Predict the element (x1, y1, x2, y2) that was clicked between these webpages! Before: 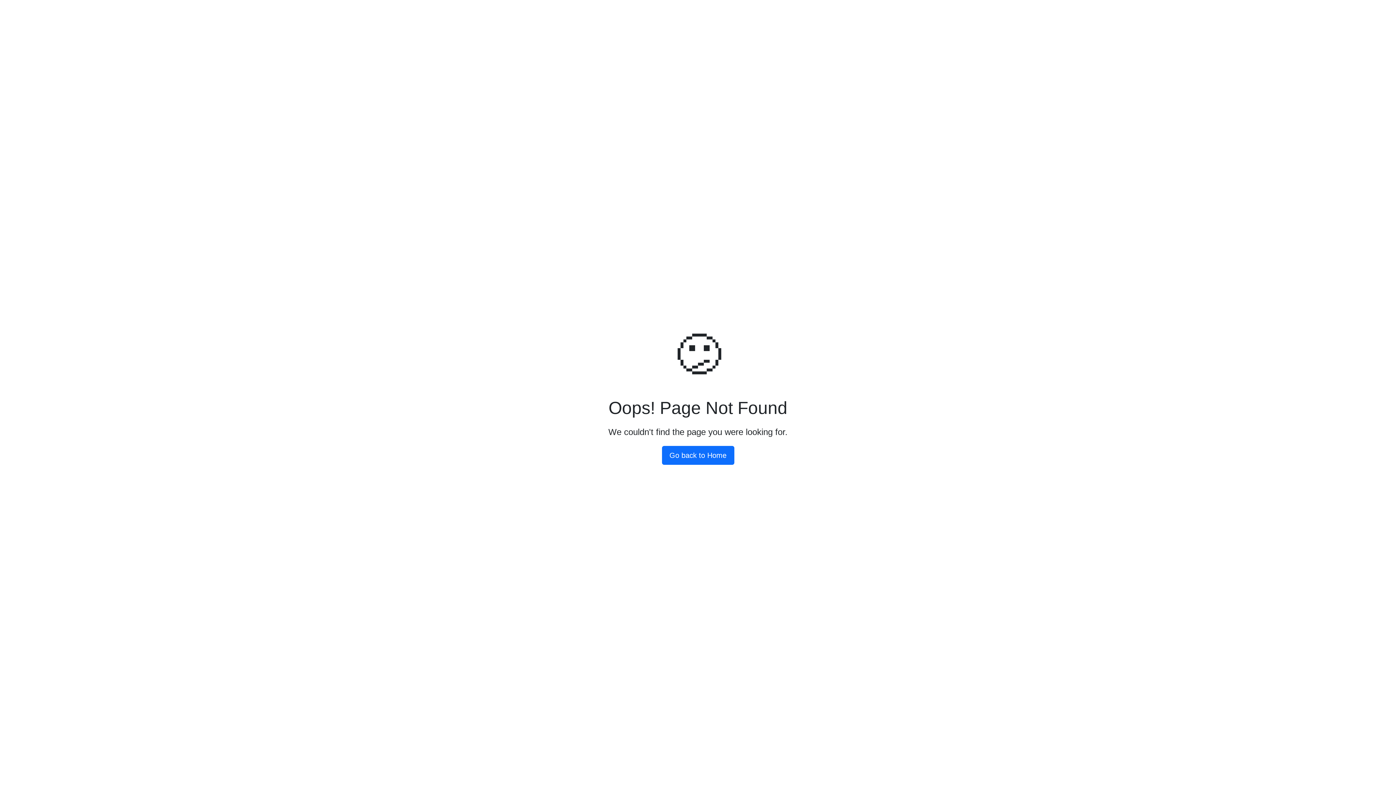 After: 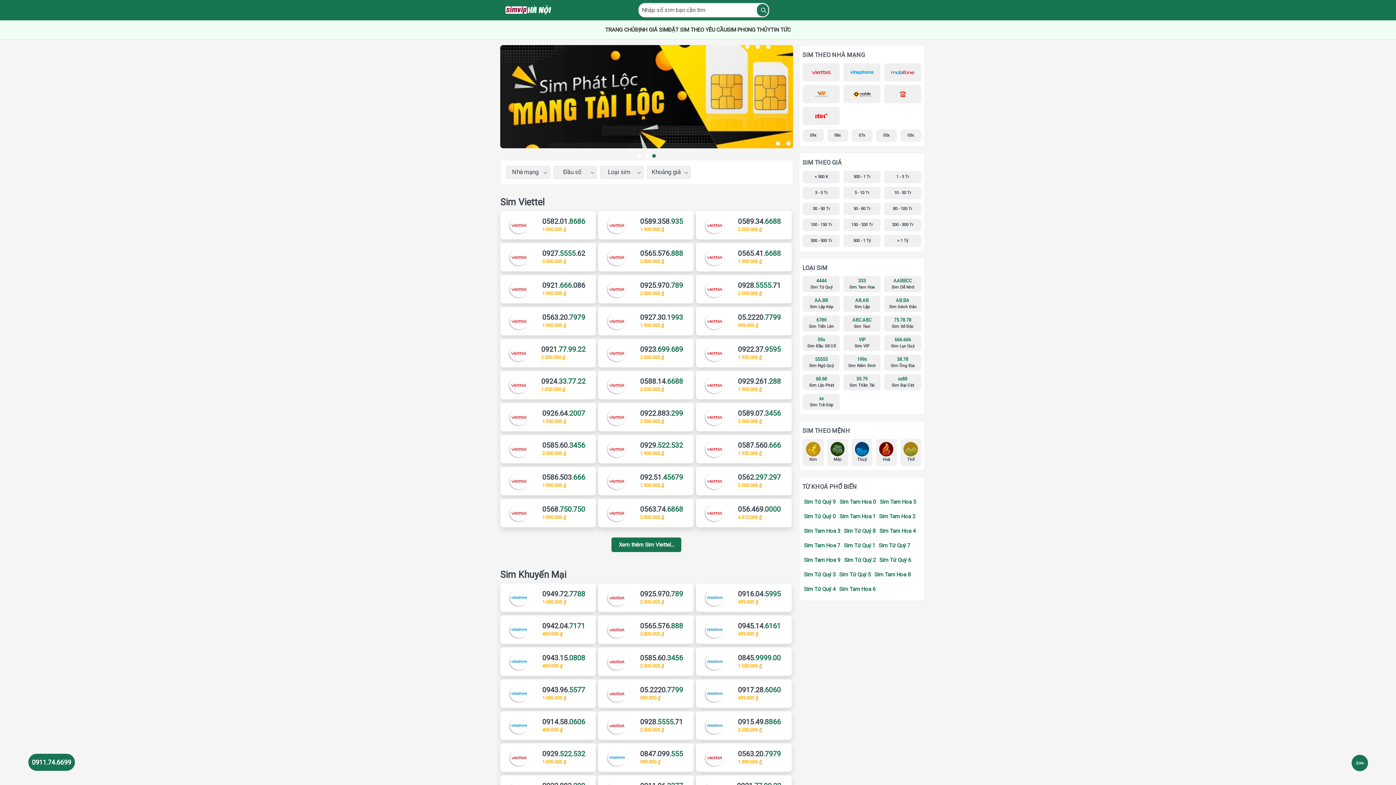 Action: label: Go back to Home bbox: (662, 446, 734, 464)